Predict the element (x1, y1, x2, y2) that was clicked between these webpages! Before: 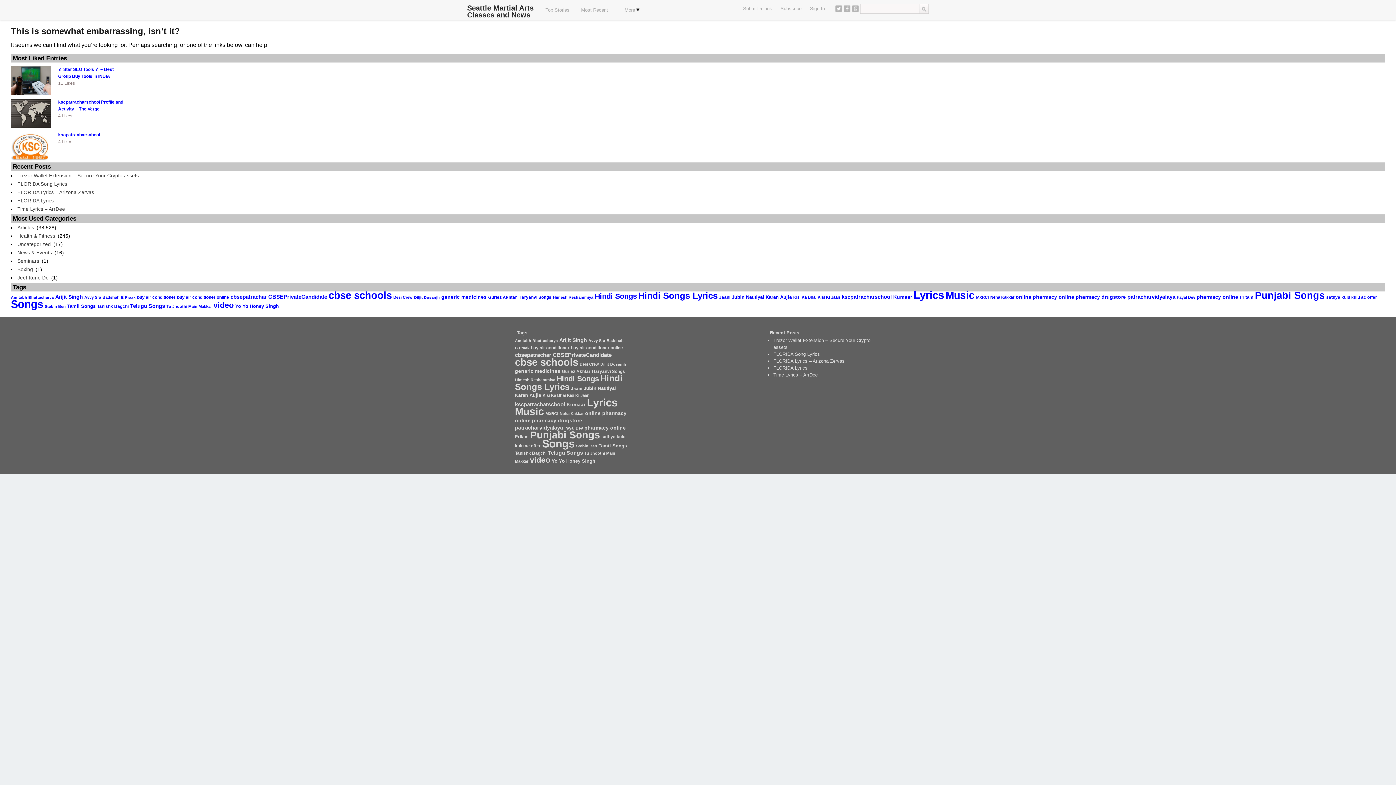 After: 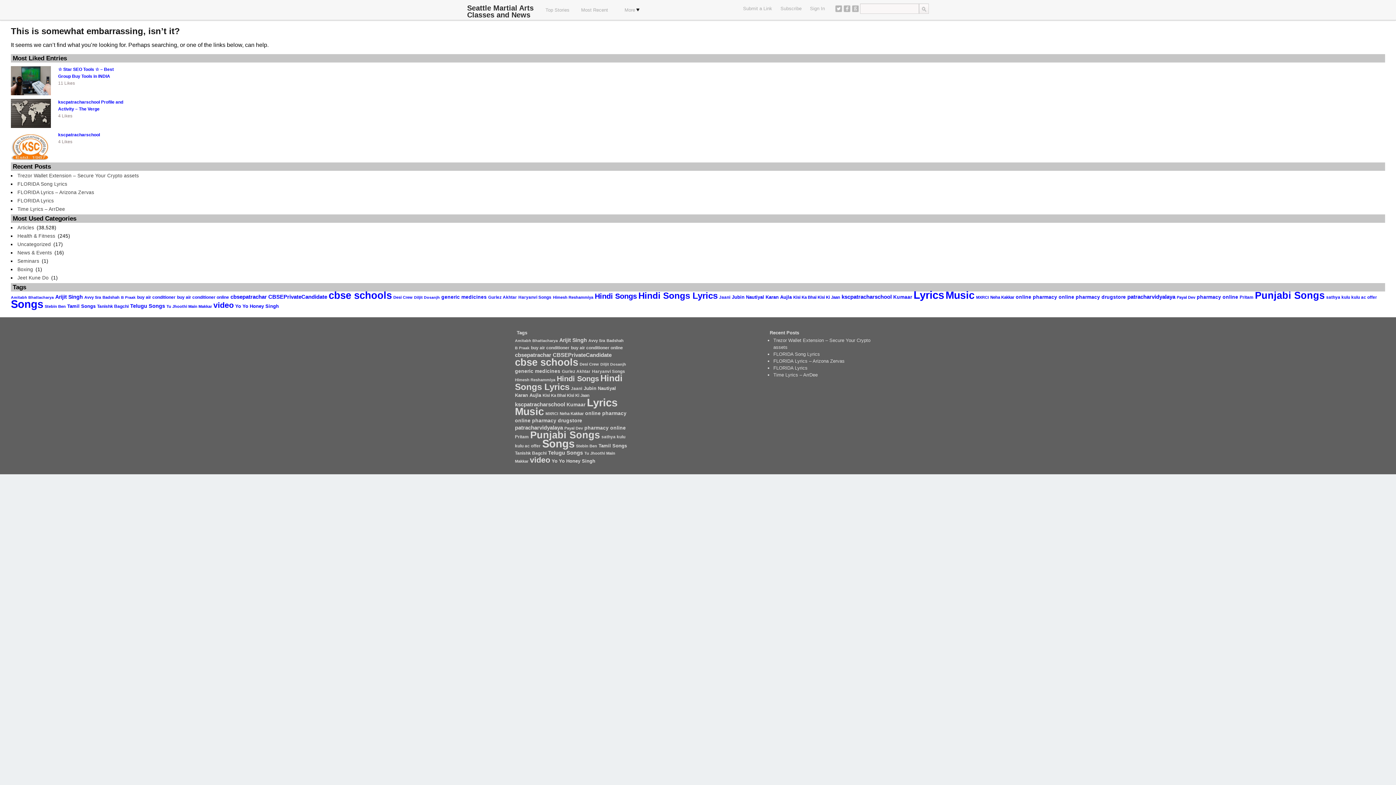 Action: bbox: (10, 142, 50, 148)